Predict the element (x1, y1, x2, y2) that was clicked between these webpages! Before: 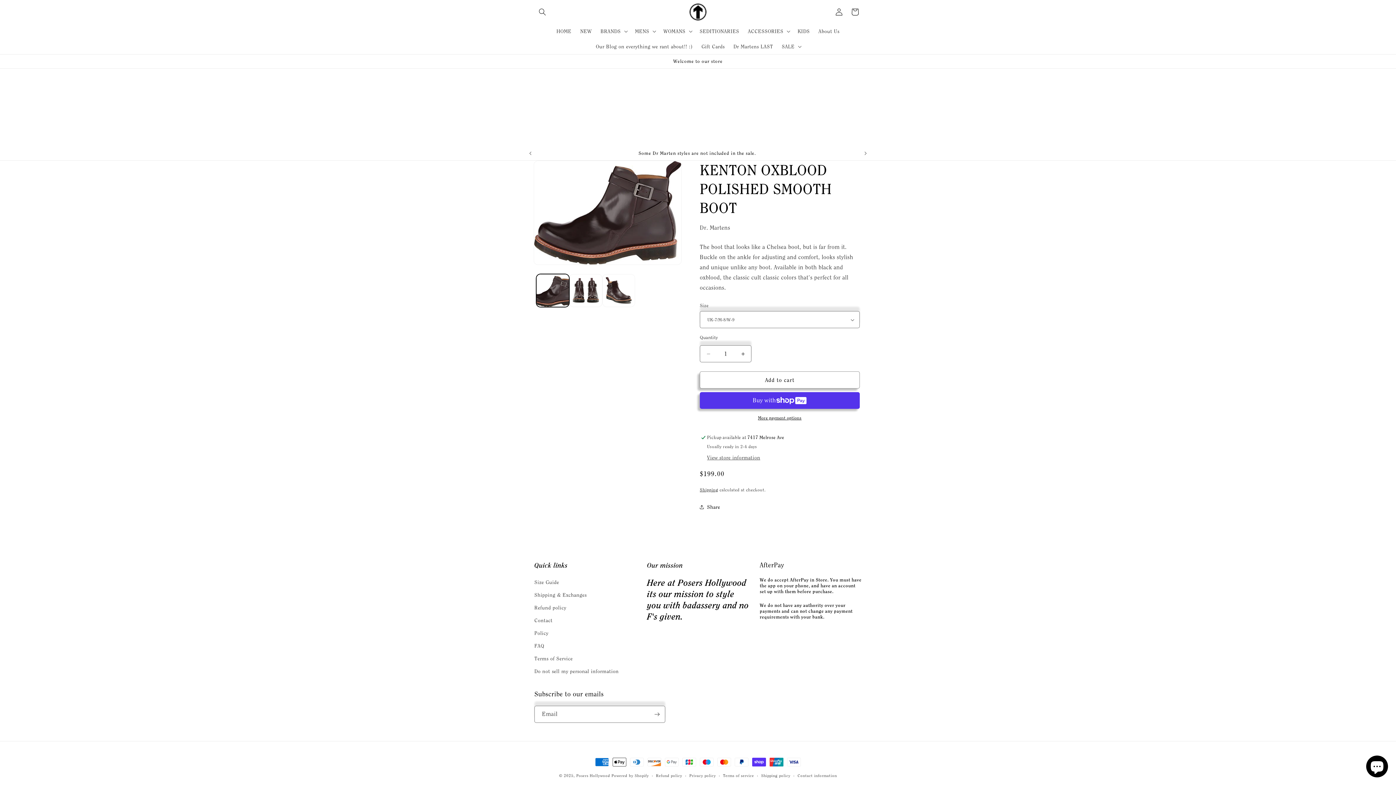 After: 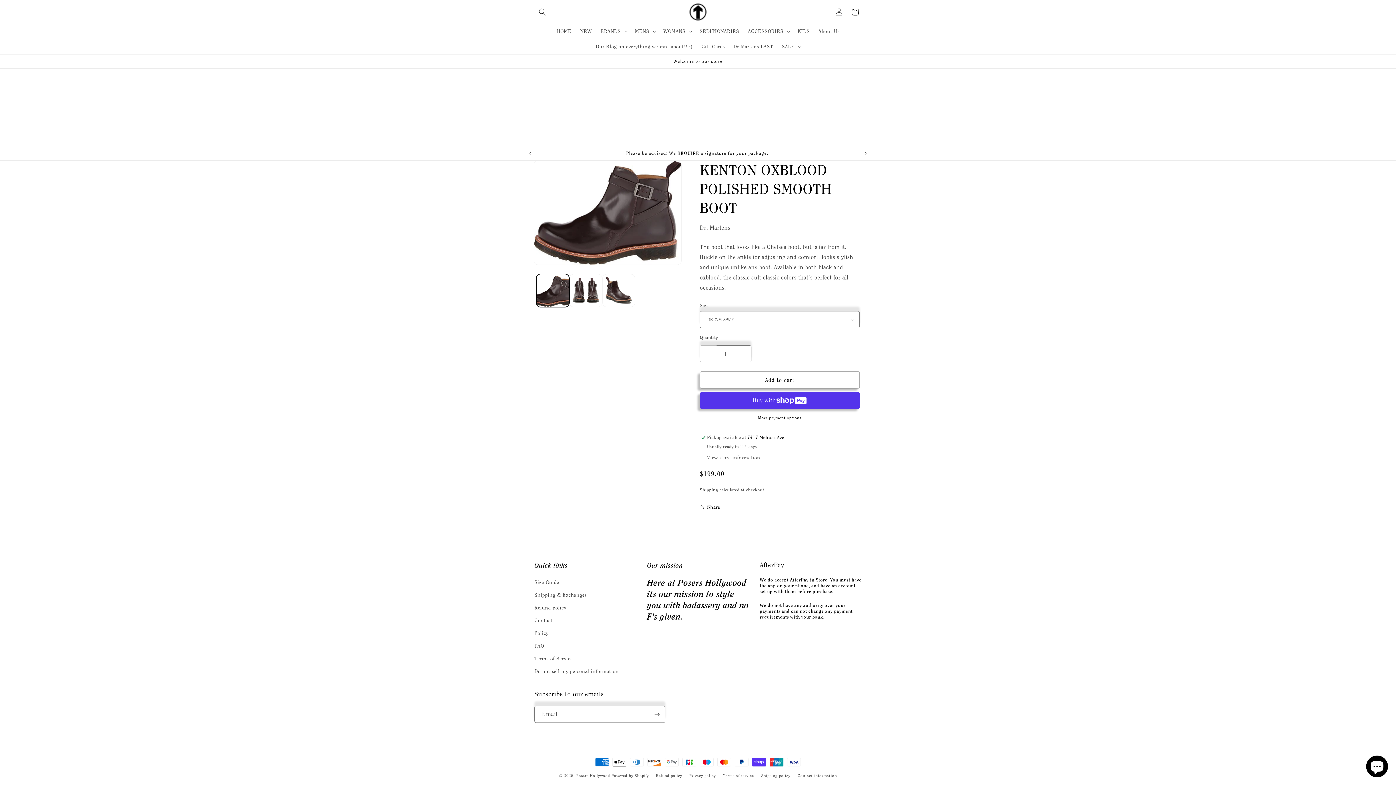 Action: label: Decrease quantity for KENTON OXBLOOD POLISHED SMOOTH BOOT bbox: (700, 345, 716, 362)